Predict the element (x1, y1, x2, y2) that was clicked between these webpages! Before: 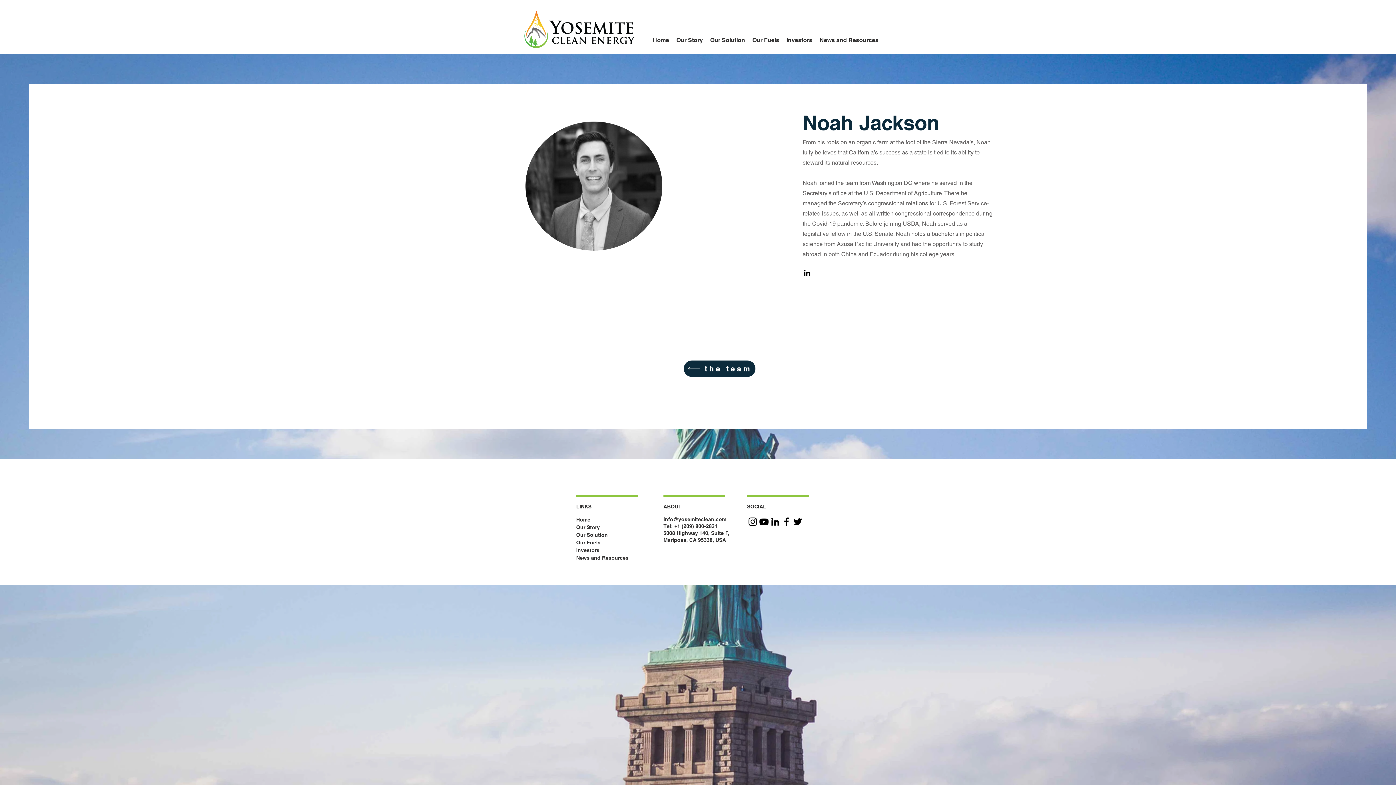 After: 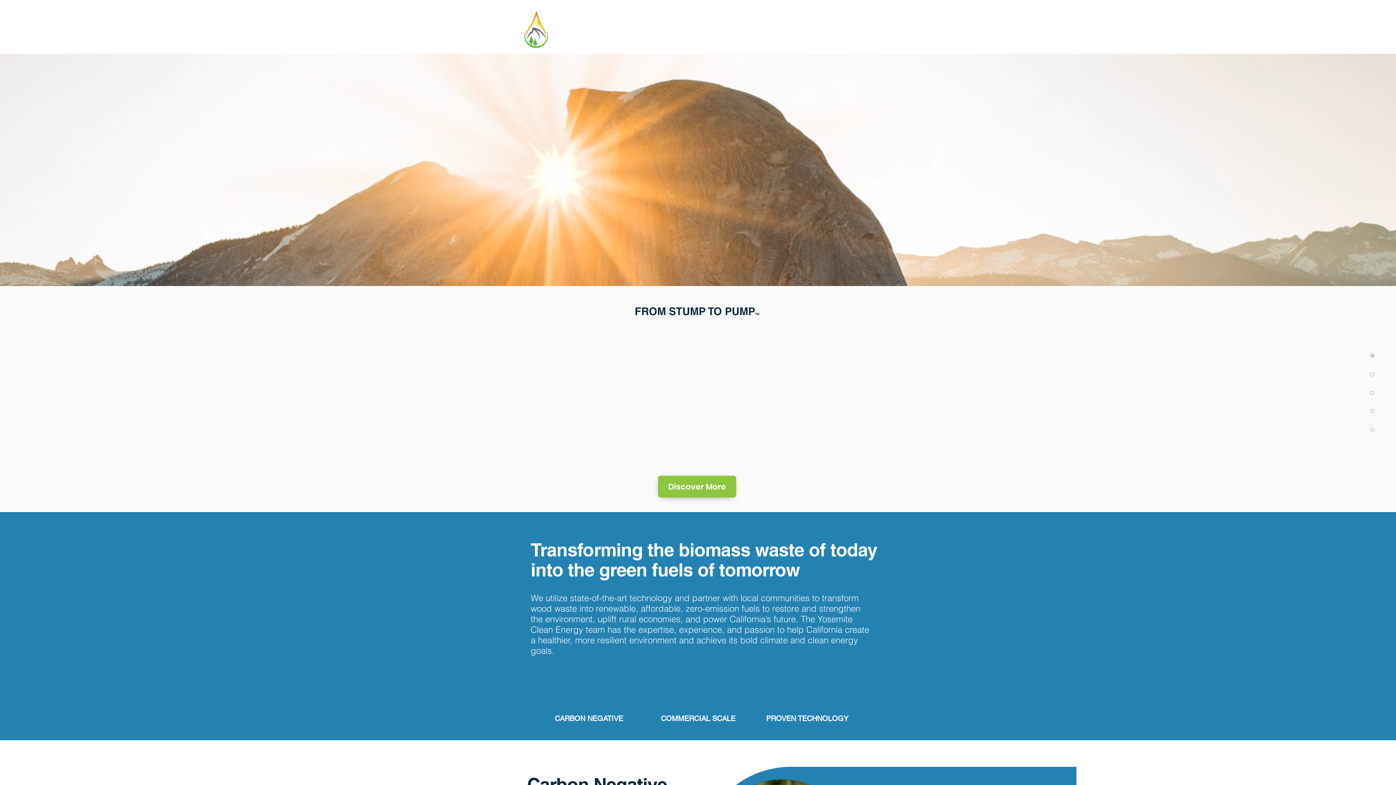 Action: label: Home bbox: (649, 29, 672, 51)